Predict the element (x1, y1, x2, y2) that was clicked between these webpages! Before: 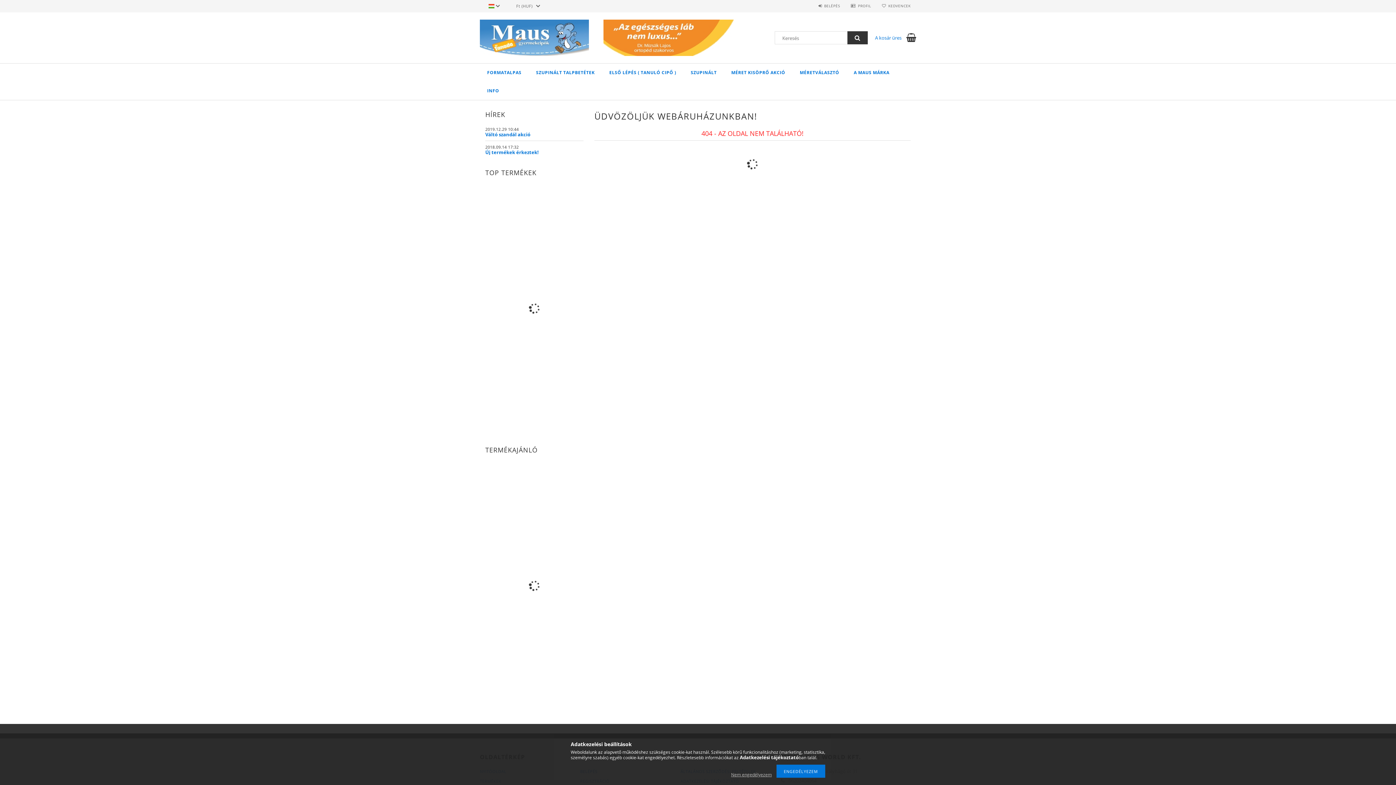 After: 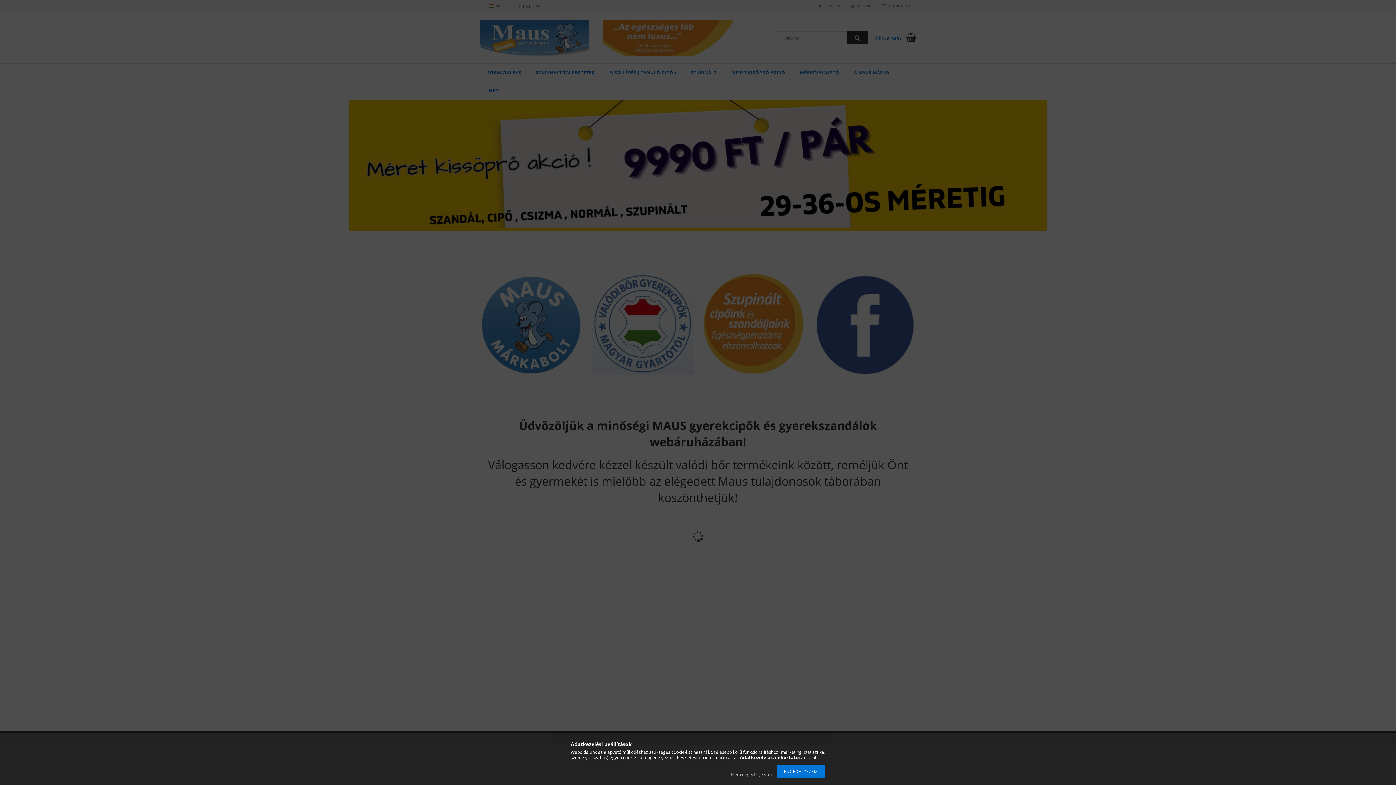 Action: label: PROFIL bbox: (851, 3, 871, 8)